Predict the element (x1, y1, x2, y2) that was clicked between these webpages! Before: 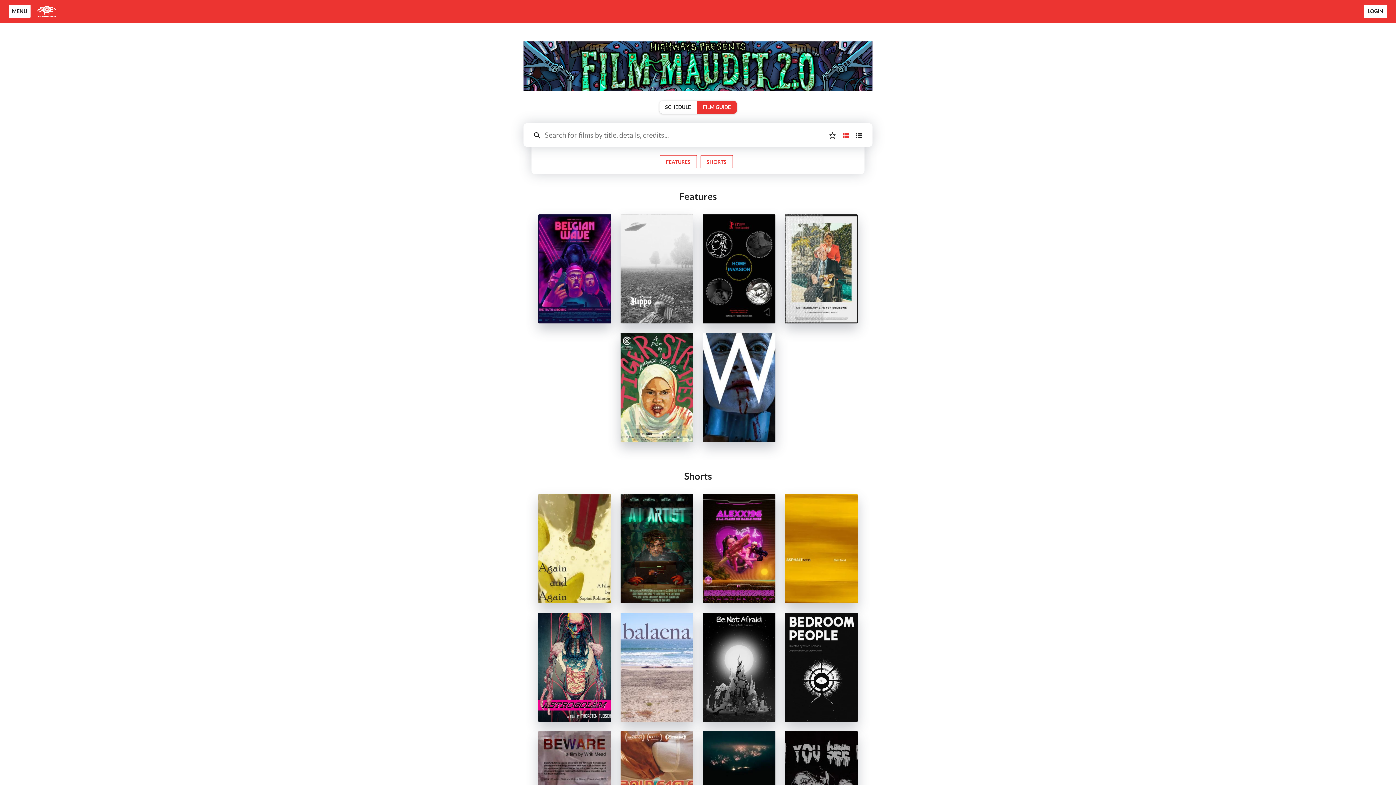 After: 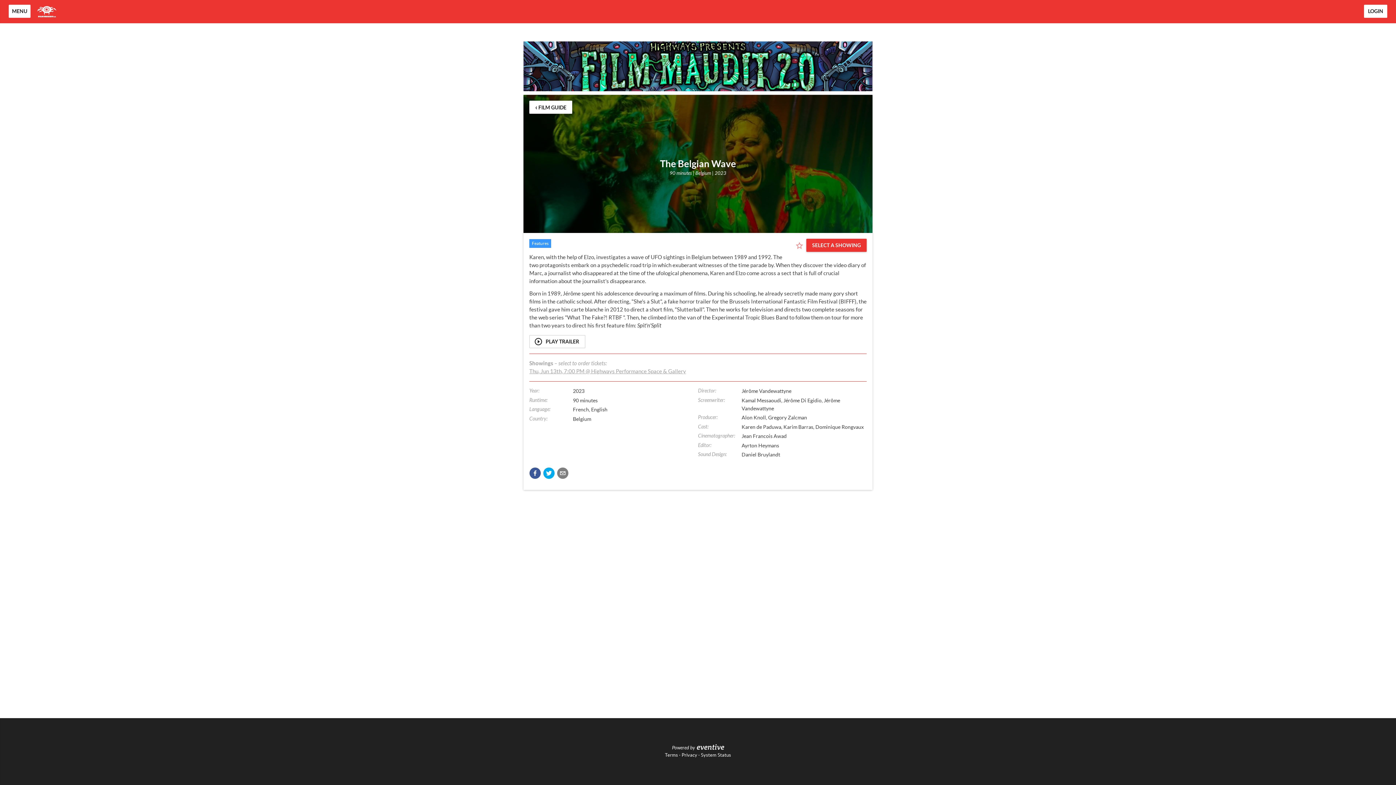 Action: label: The Belgian Wave
Star bbox: (538, 214, 611, 323)